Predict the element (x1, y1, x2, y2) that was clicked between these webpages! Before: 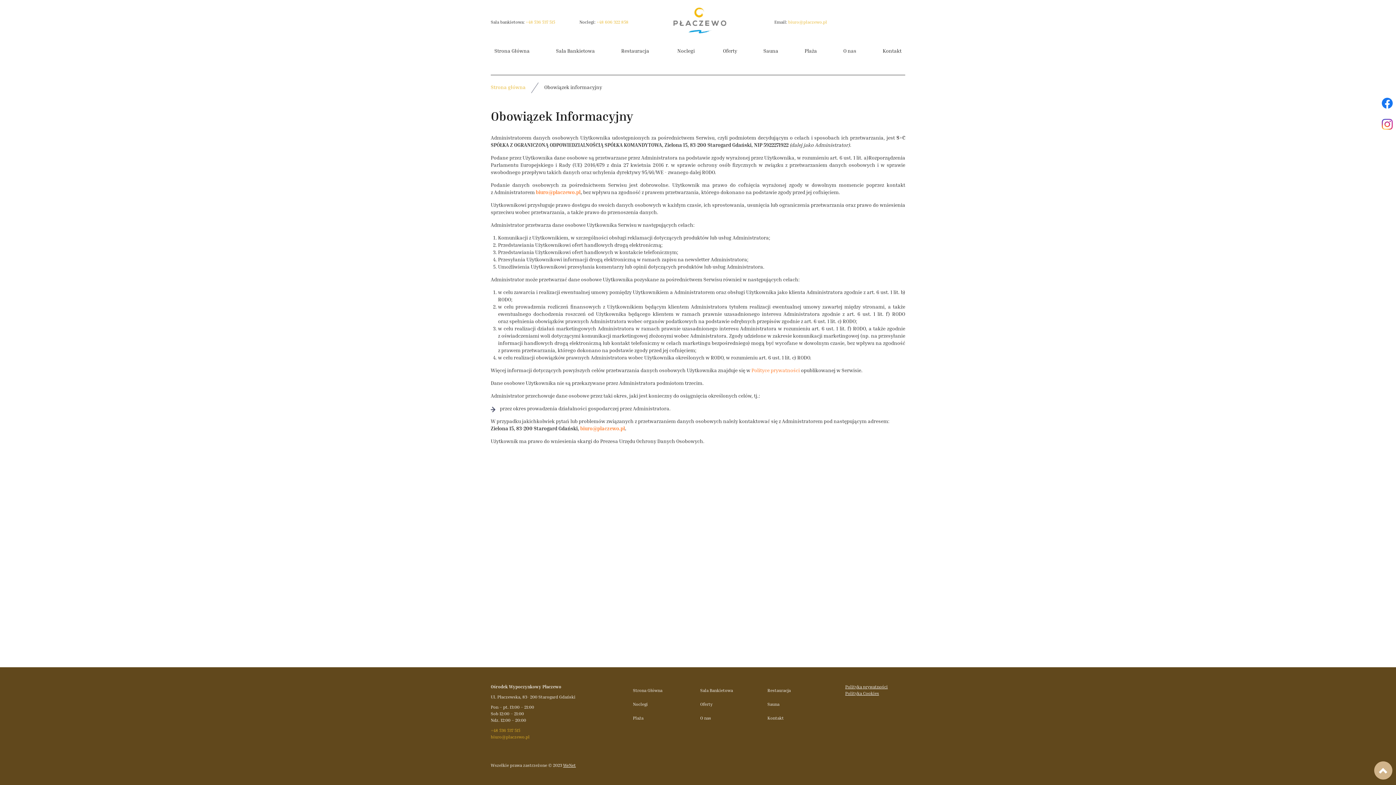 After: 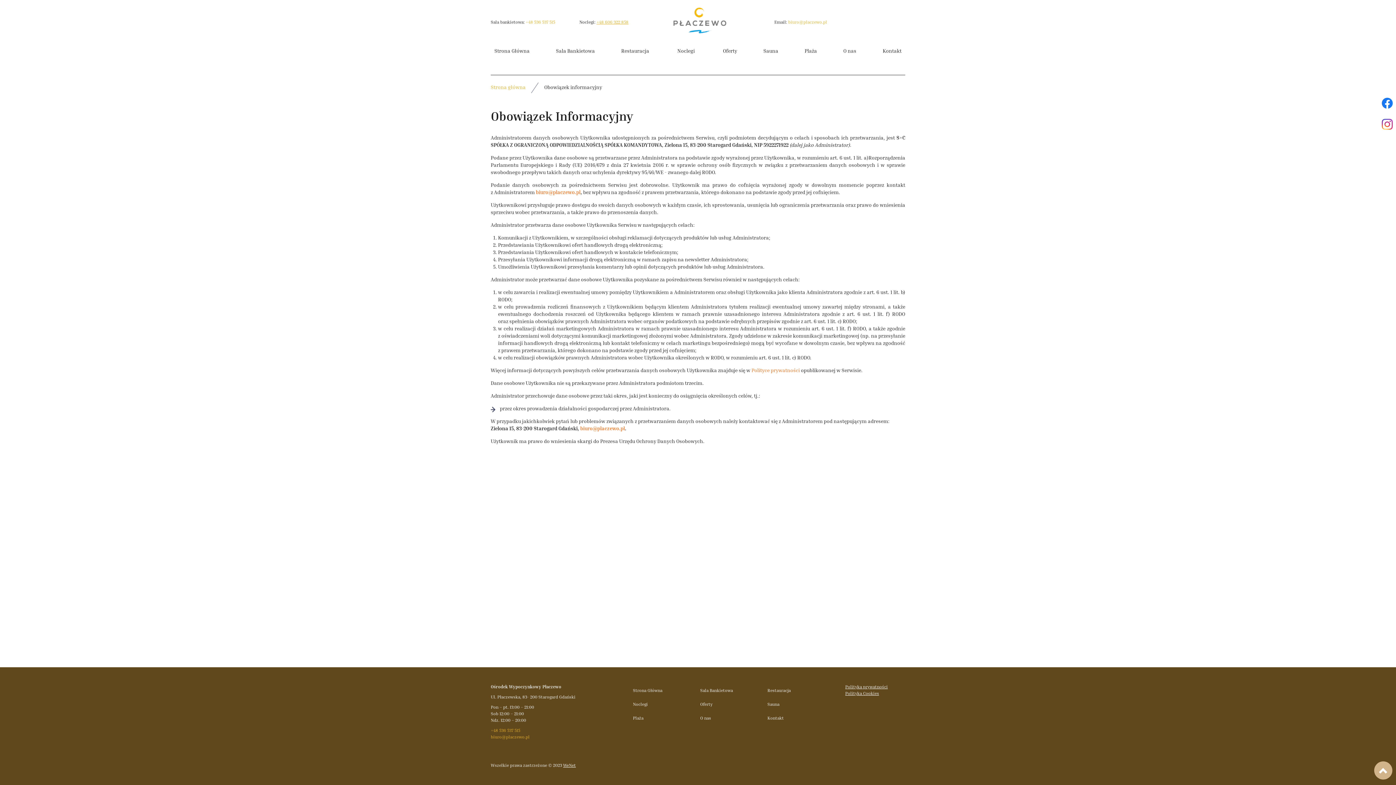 Action: bbox: (596, 19, 628, 24) label: +48 606 322 858